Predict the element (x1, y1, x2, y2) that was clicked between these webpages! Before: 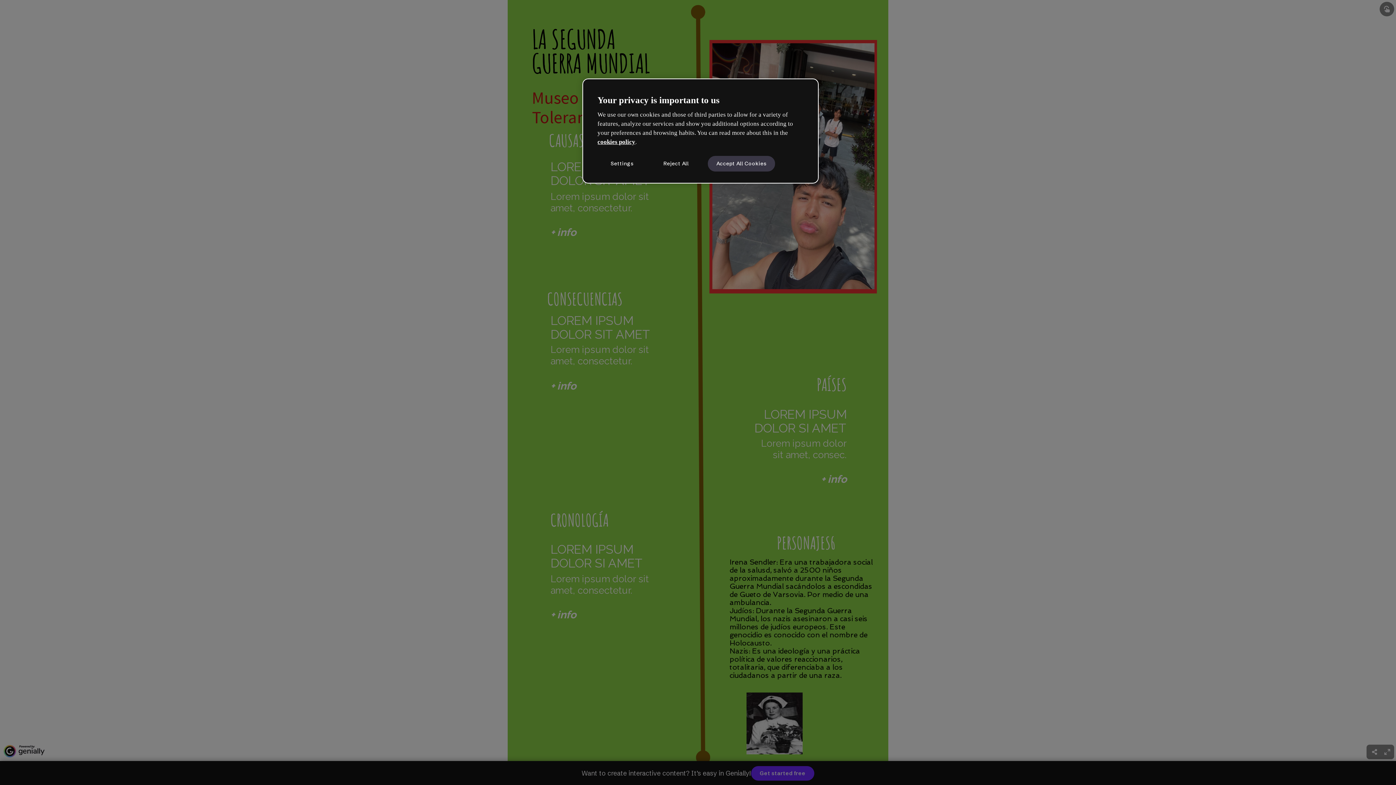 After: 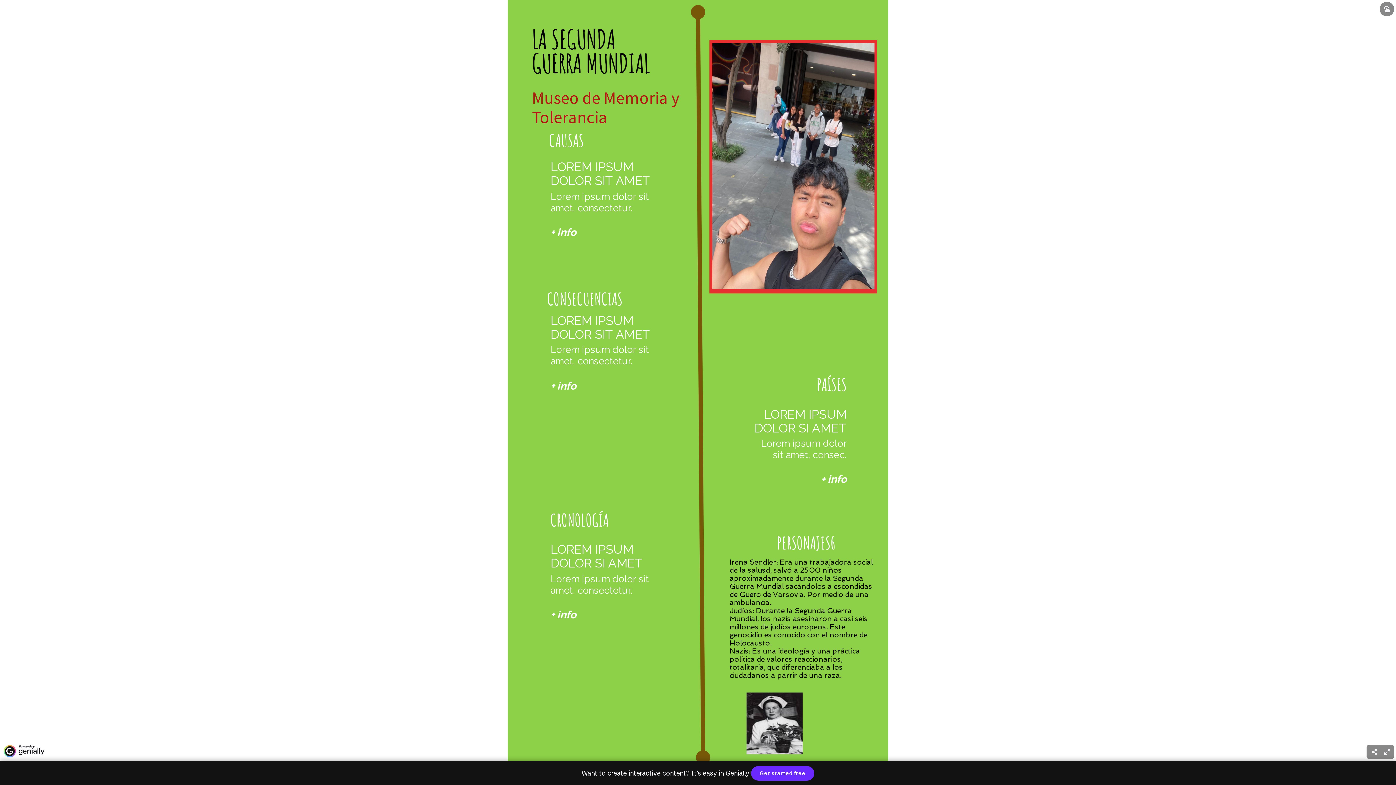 Action: bbox: (707, 155, 775, 171) label: Accept All Cookies